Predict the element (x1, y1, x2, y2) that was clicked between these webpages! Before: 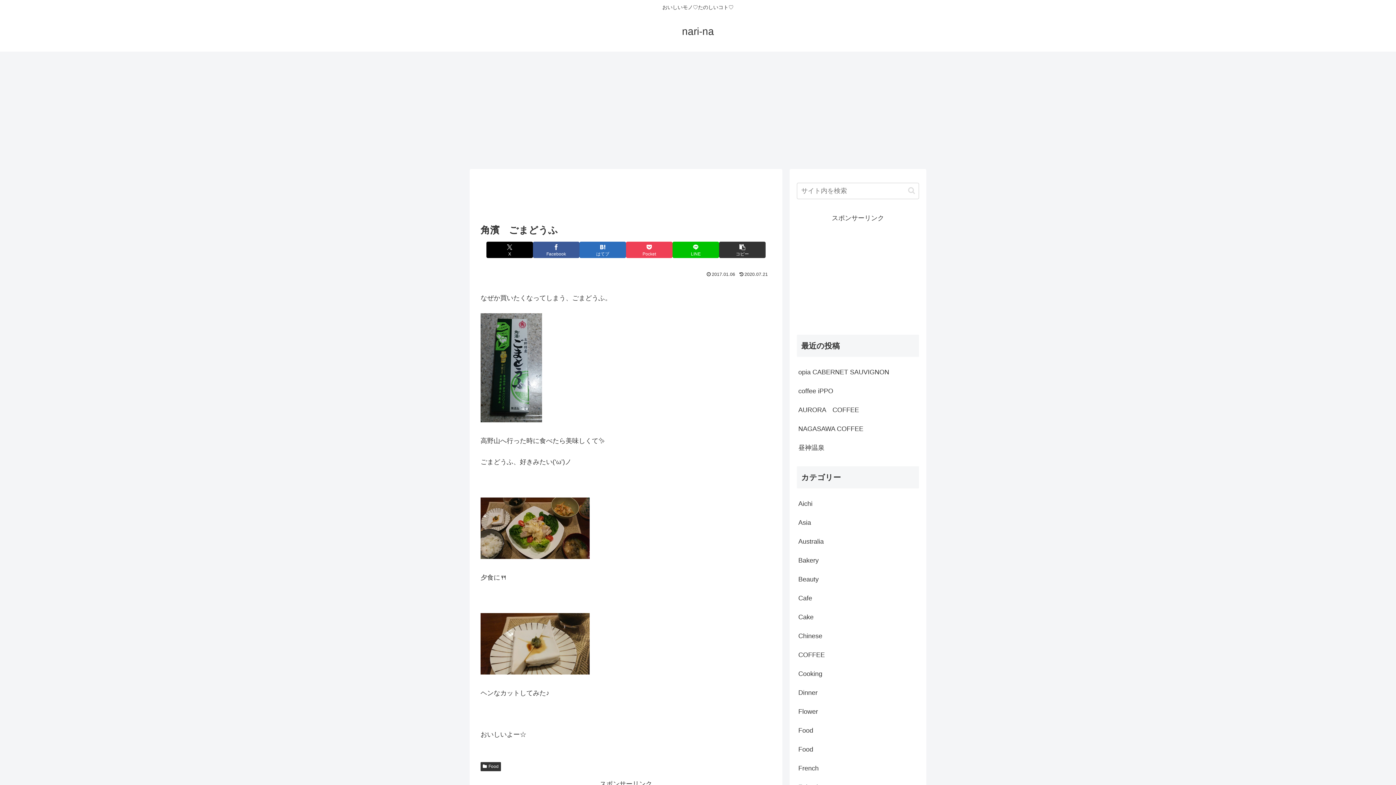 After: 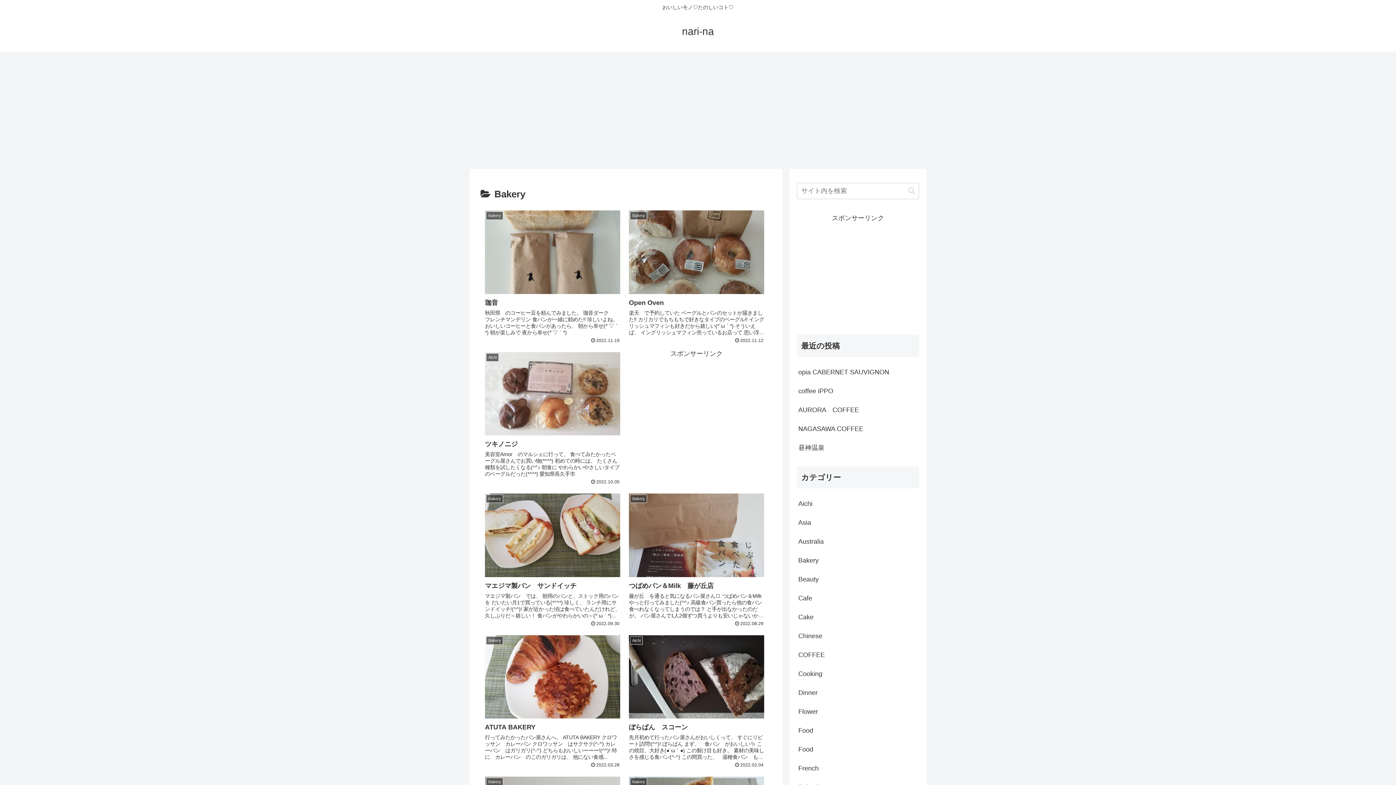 Action: label: Bakery bbox: (797, 551, 919, 570)